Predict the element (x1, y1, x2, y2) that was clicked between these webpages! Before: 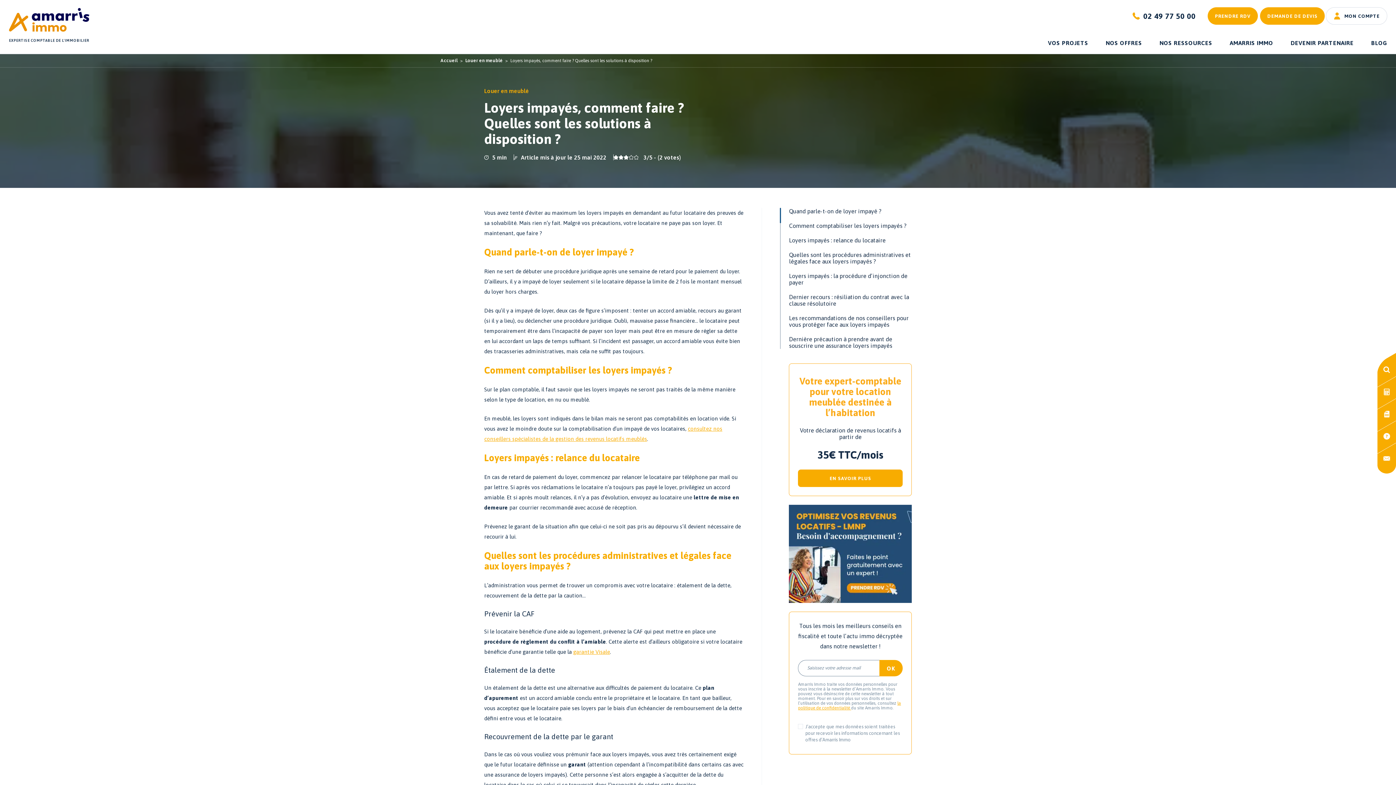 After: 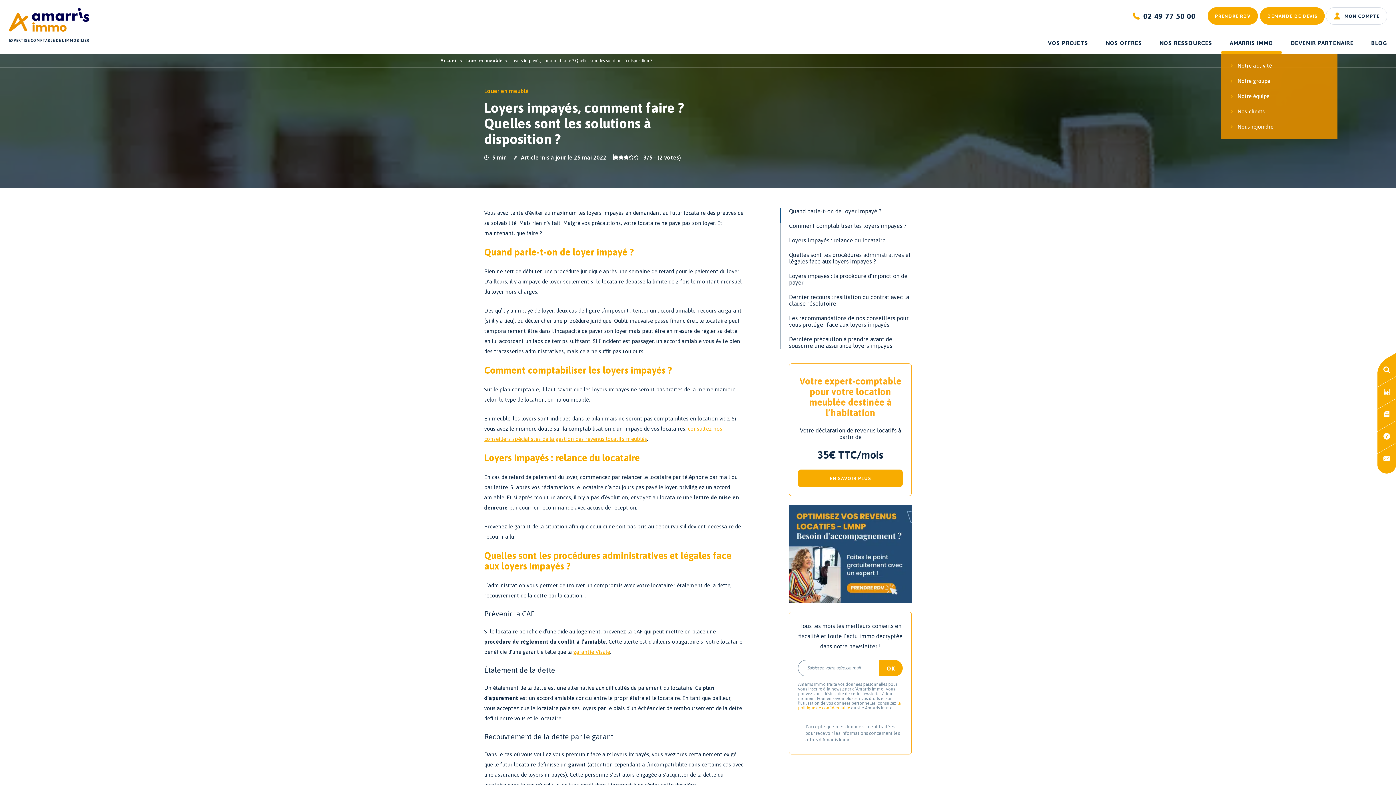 Action: bbox: (1221, 32, 1282, 53) label: AMARRIS IMMO